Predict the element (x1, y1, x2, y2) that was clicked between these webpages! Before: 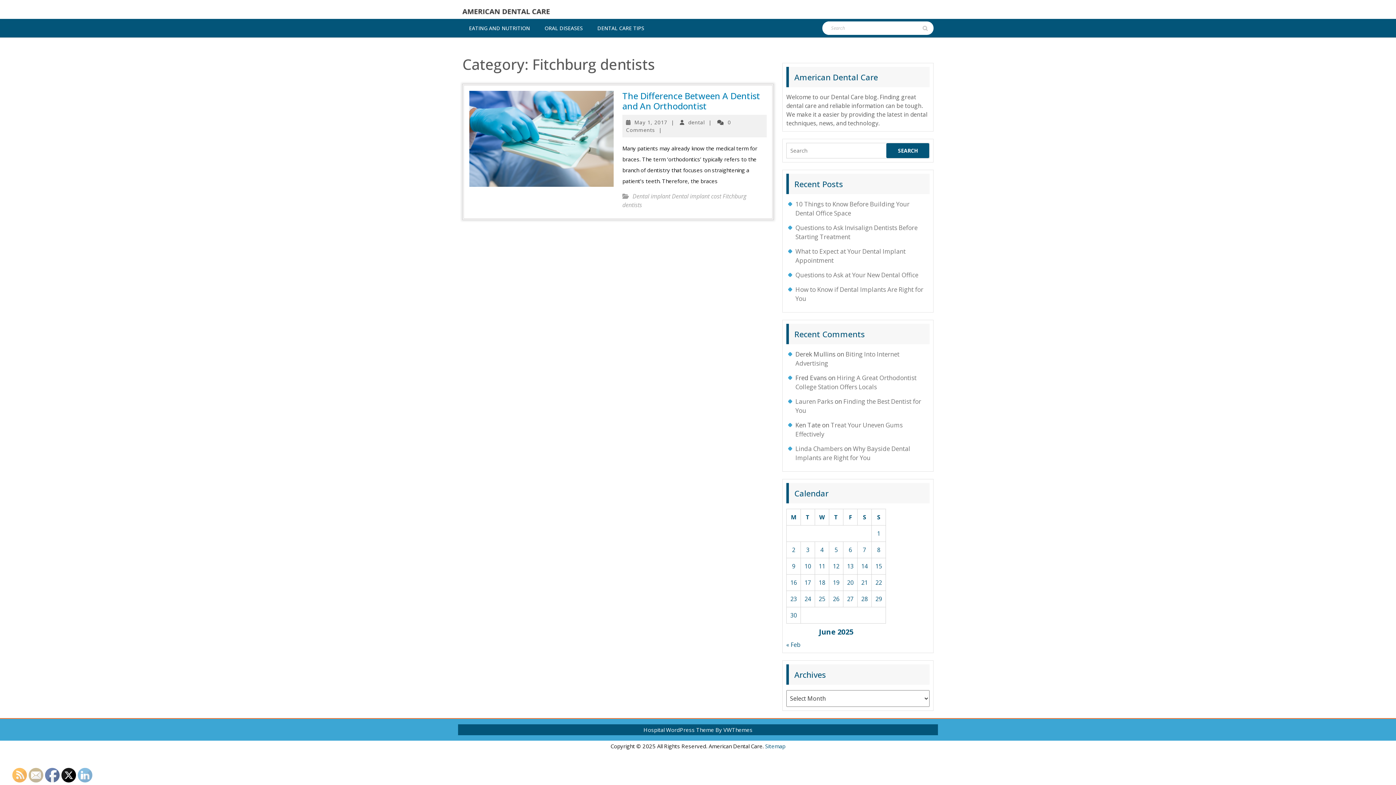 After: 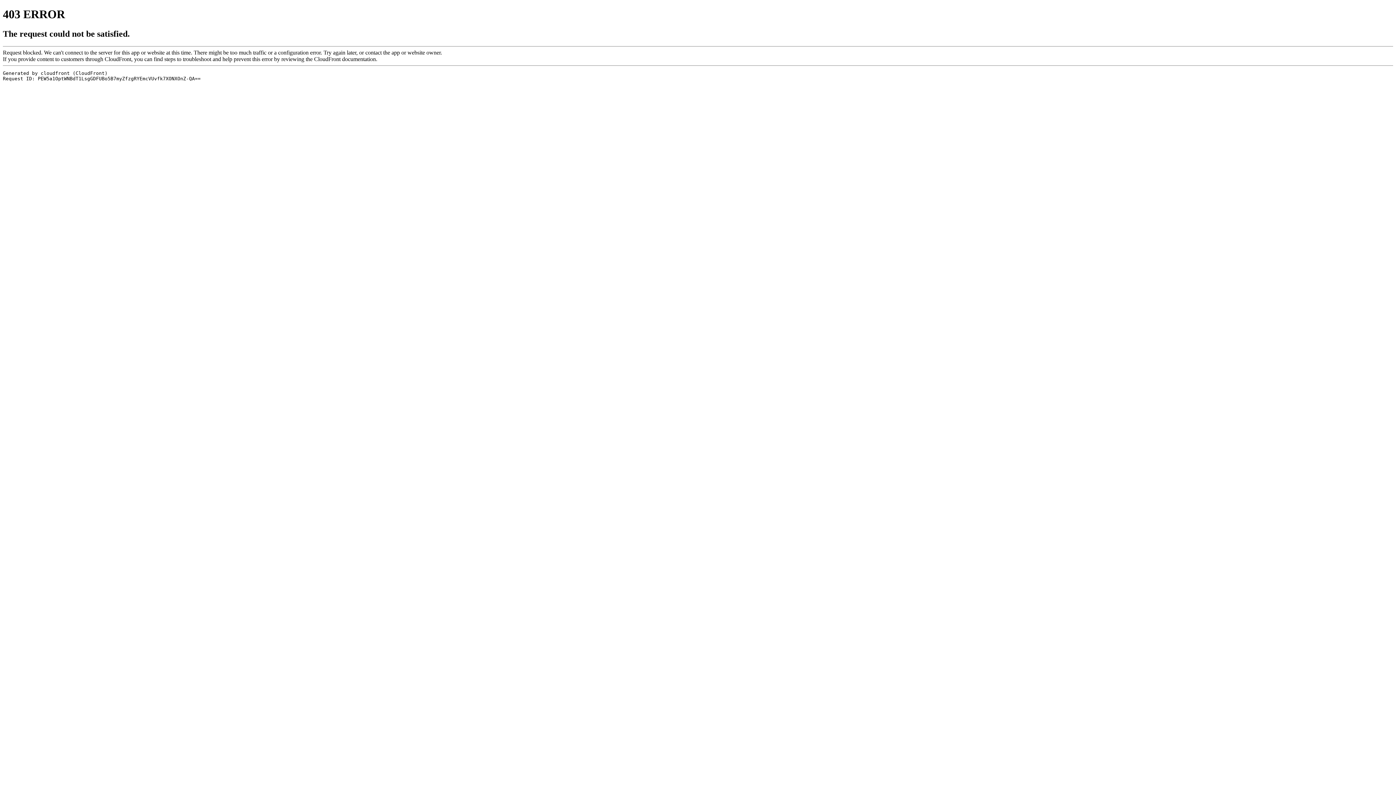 Action: label: Linda Chambers bbox: (795, 444, 842, 453)